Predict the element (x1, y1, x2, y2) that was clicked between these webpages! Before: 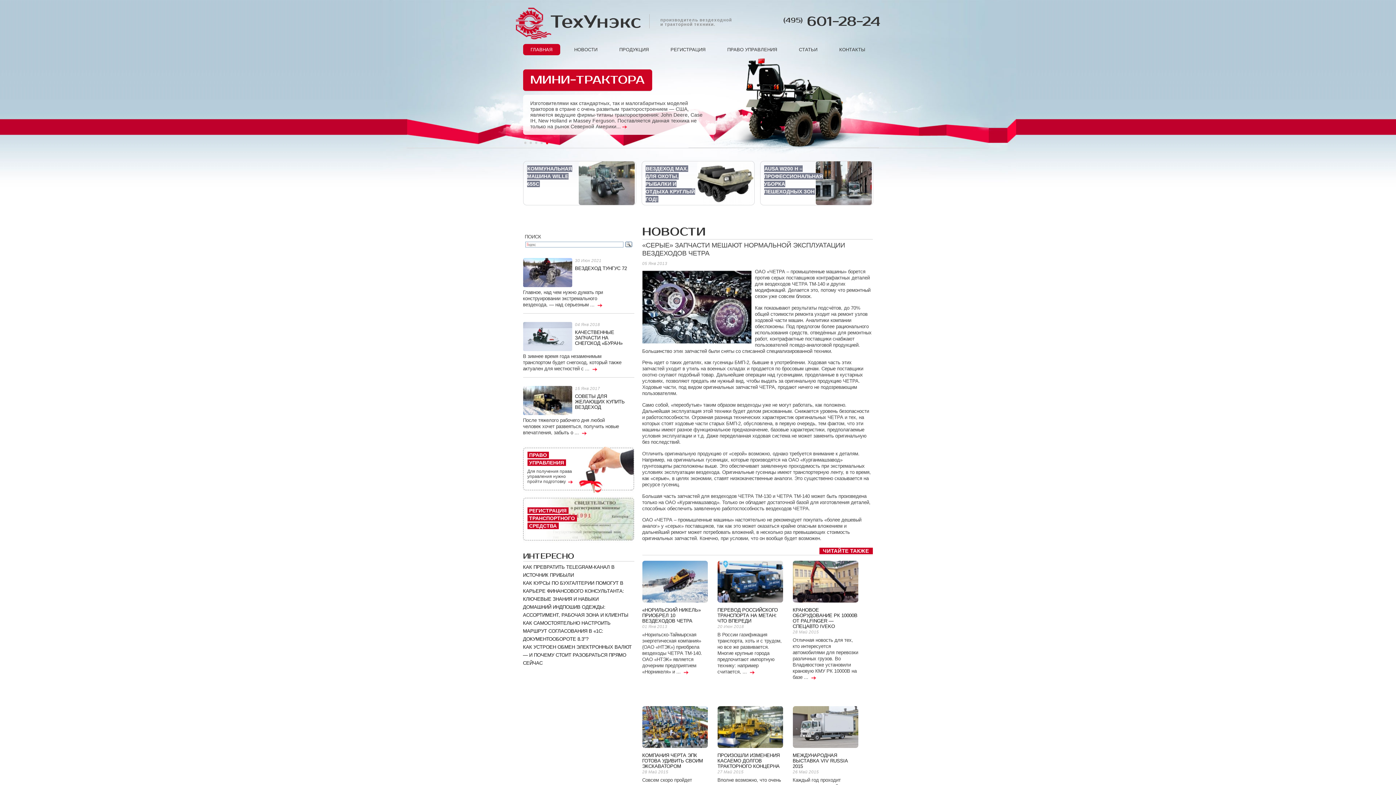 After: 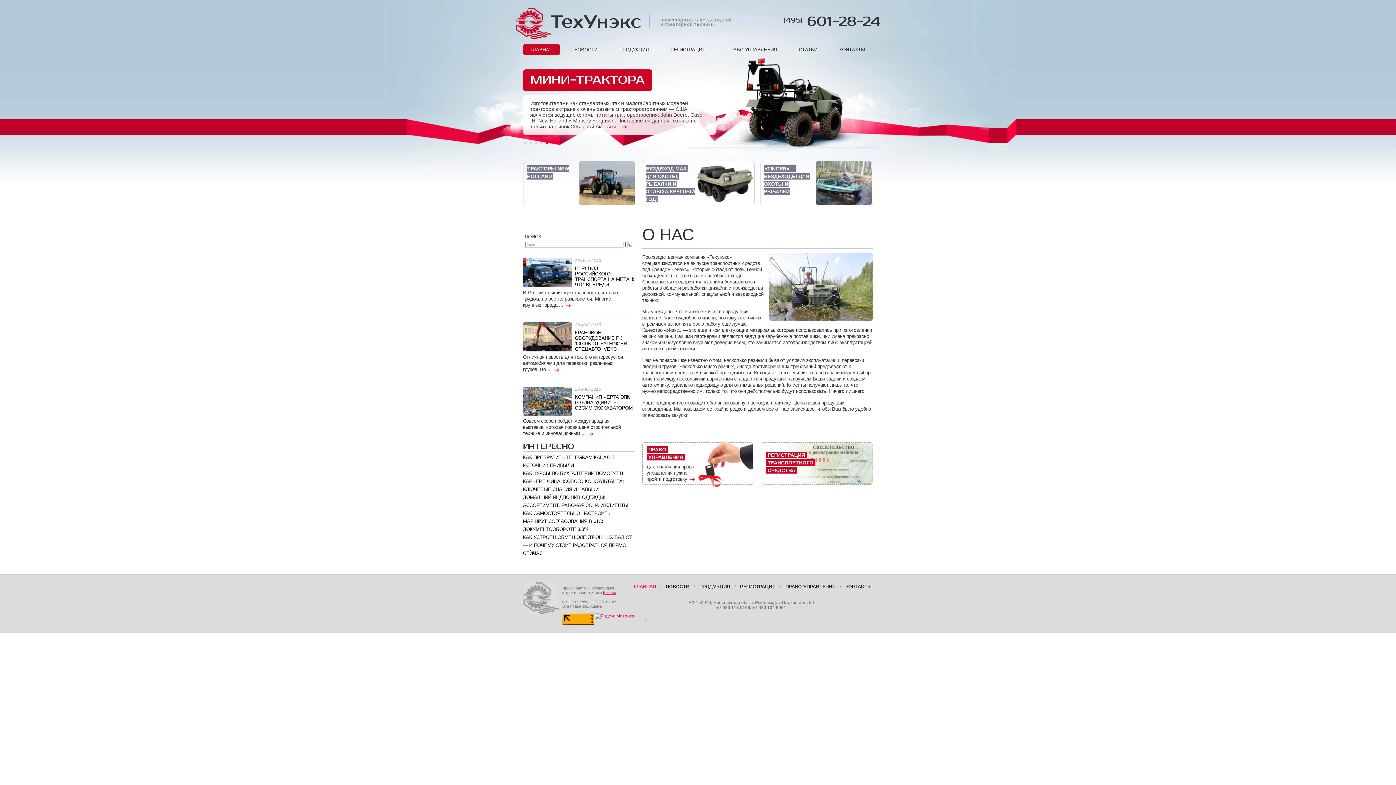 Action: bbox: (530, 46, 552, 52) label: ГЛАВНАЯ